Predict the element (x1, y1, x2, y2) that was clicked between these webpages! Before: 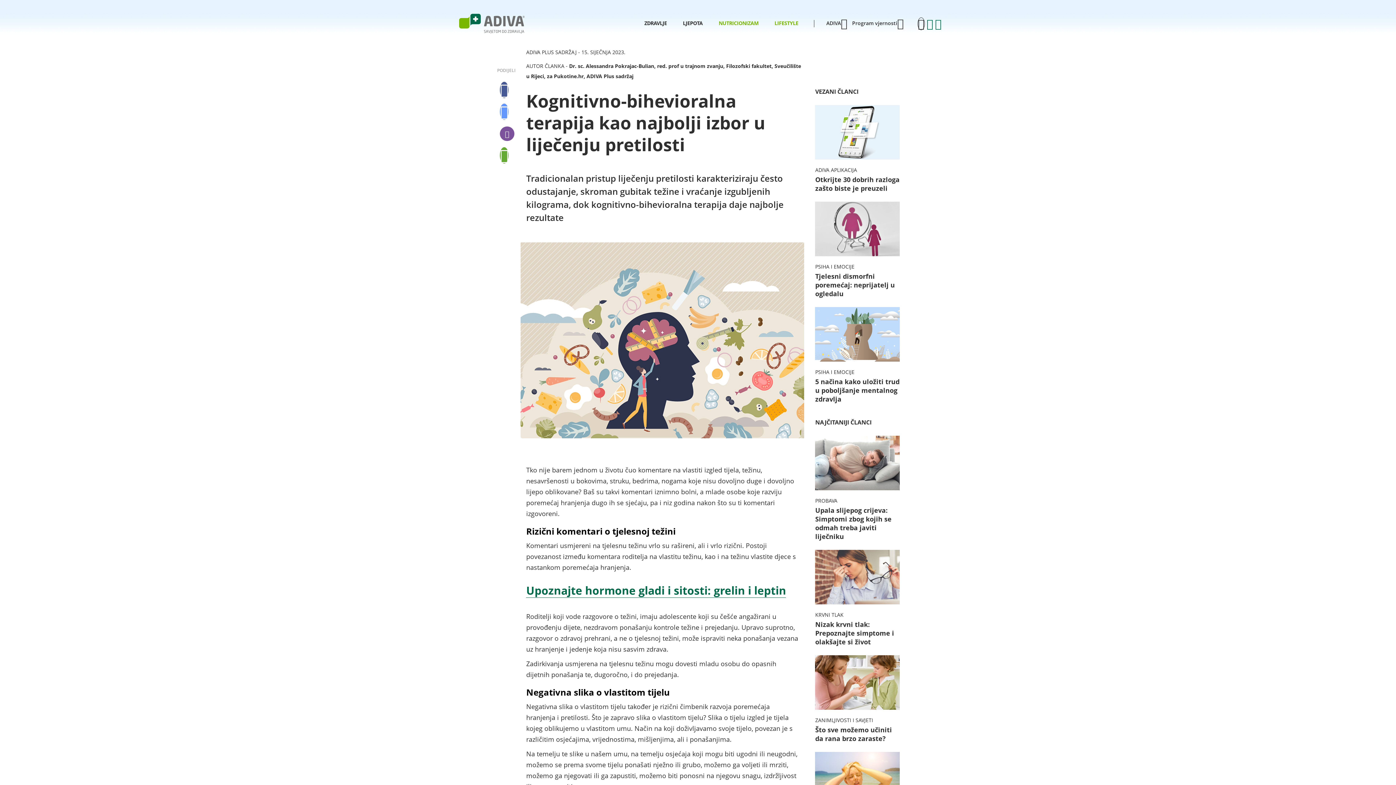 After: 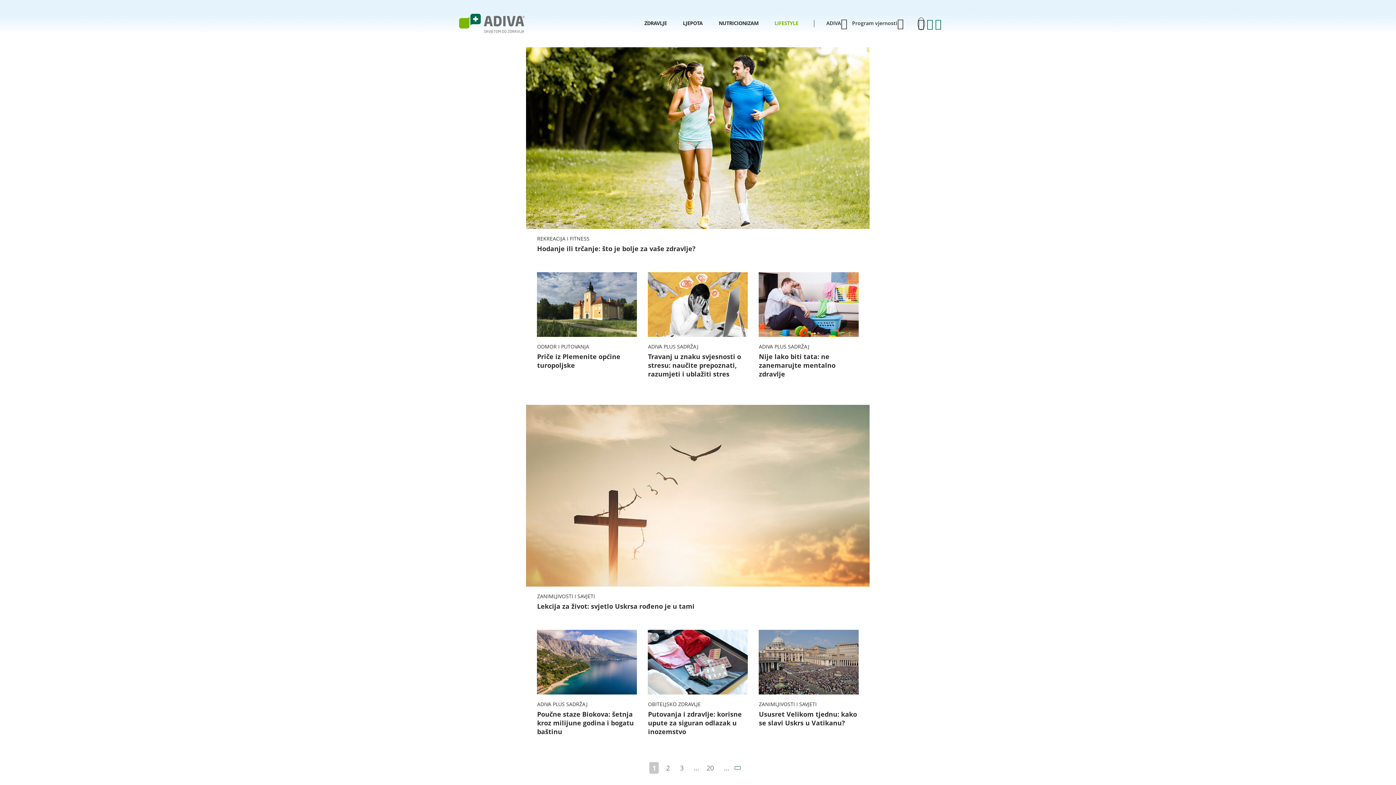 Action: bbox: (774, 19, 798, 26) label: LIFESTYLE